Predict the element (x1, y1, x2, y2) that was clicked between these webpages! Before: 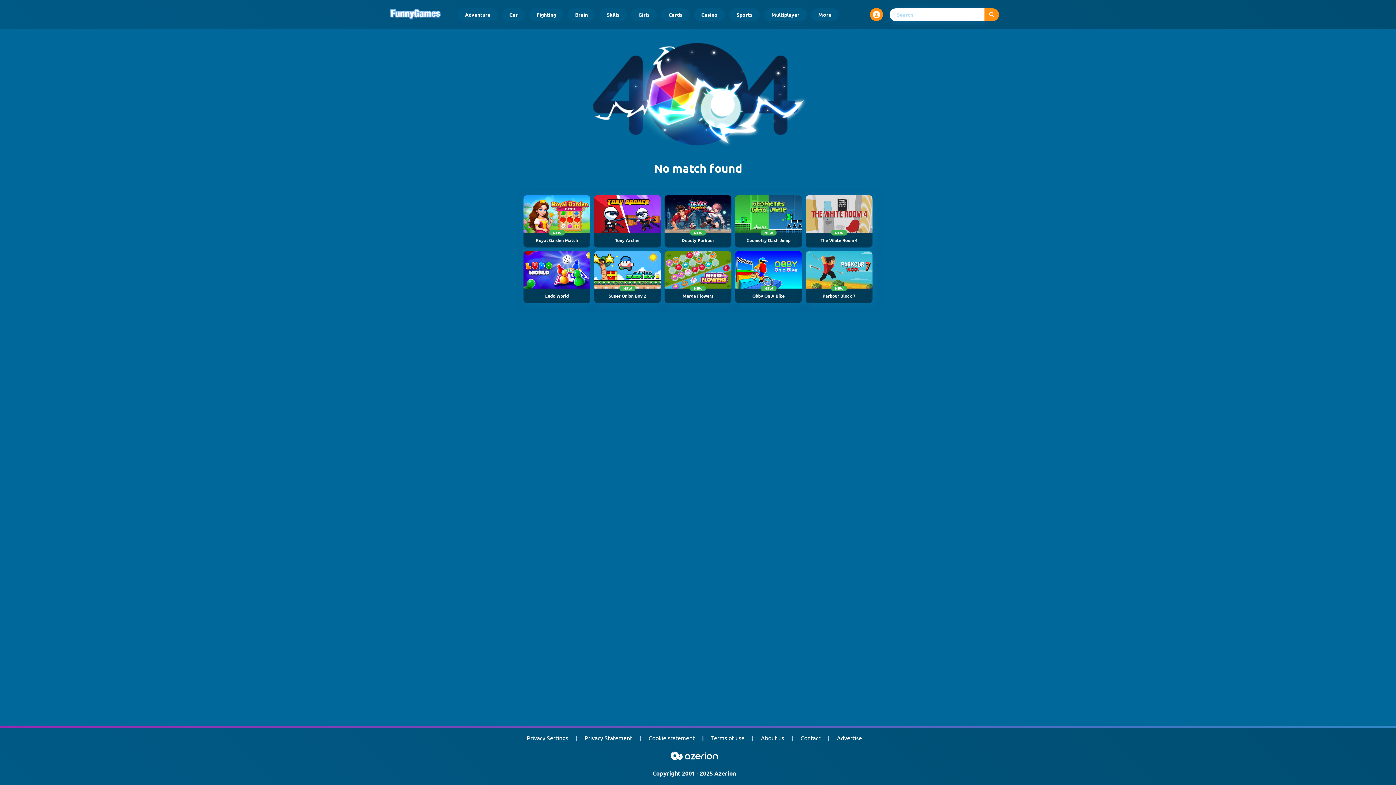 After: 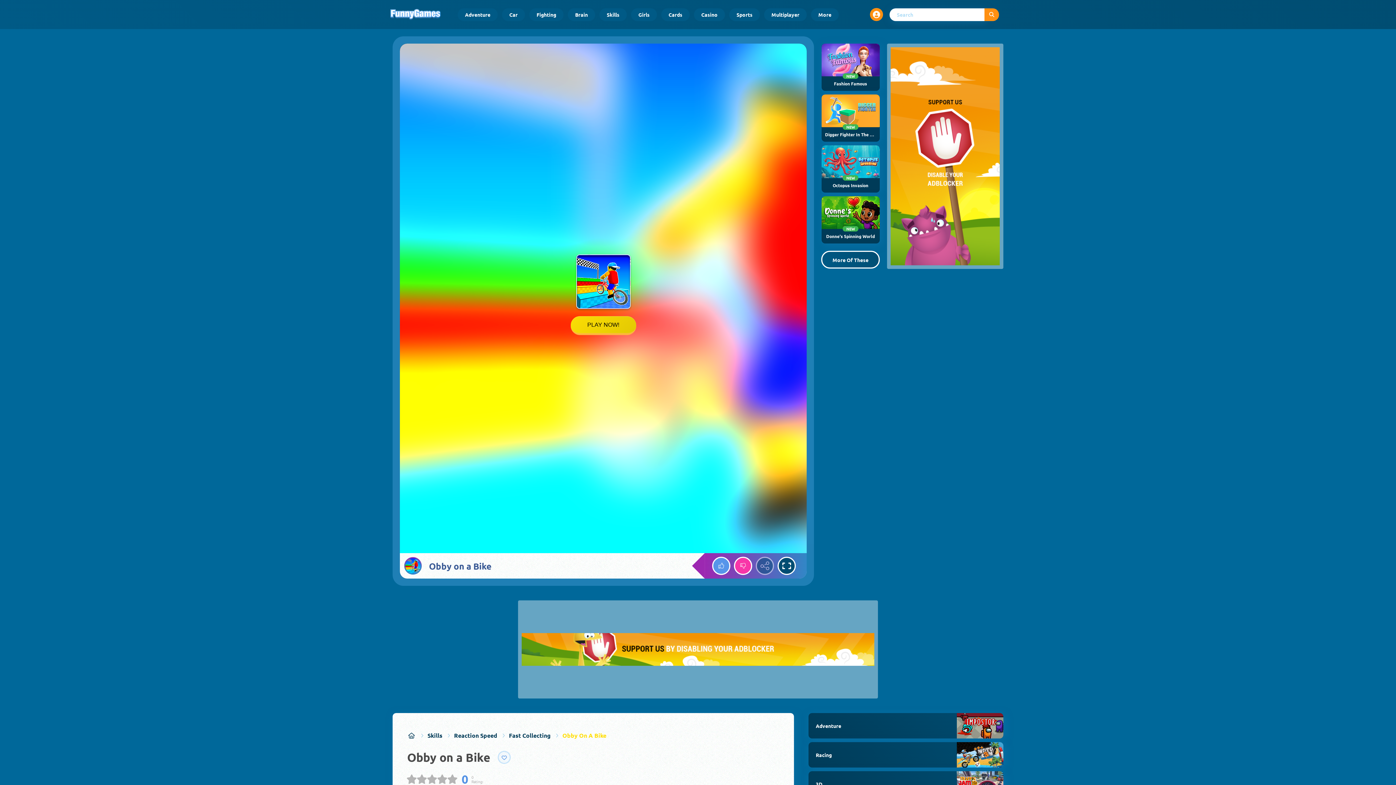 Action: bbox: (735, 251, 802, 303) label: NEW
Obby On A Bike